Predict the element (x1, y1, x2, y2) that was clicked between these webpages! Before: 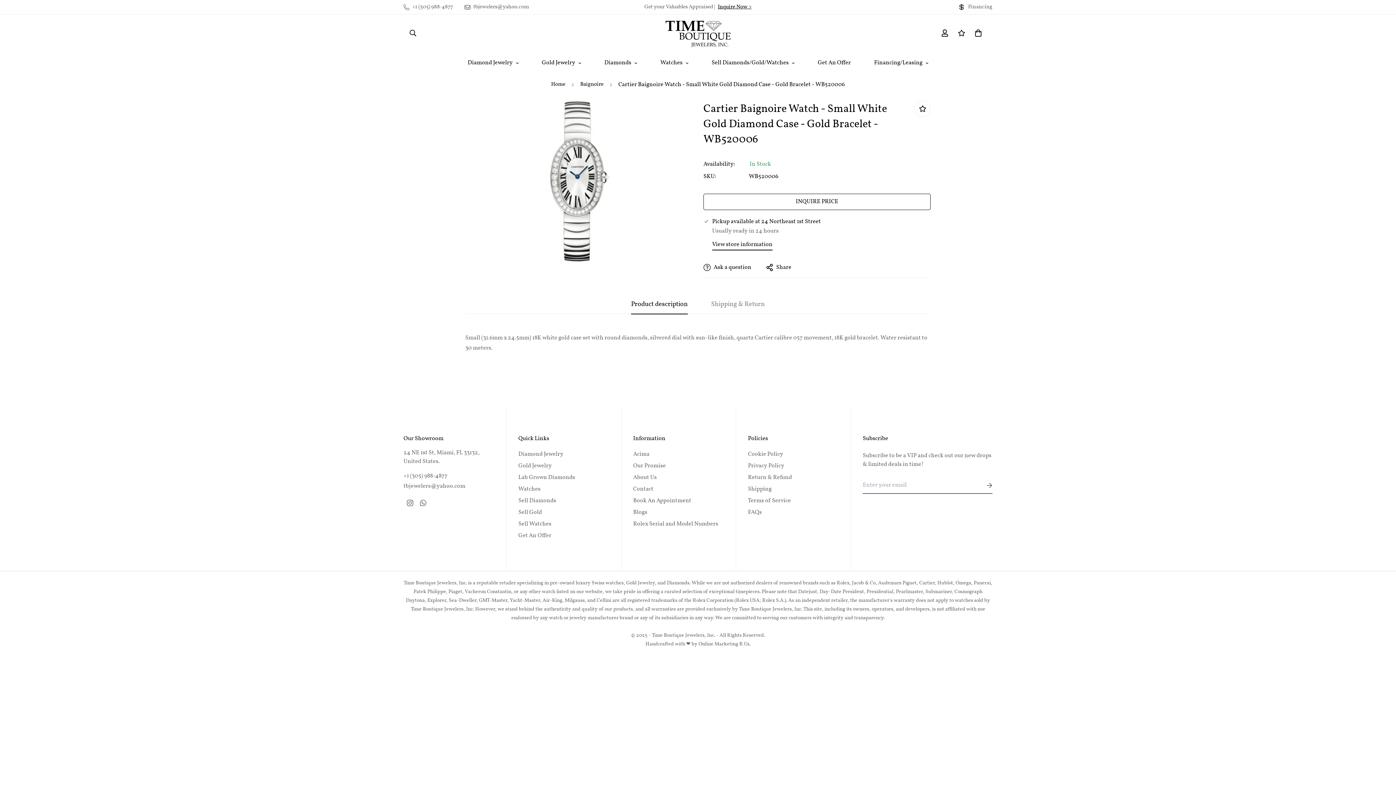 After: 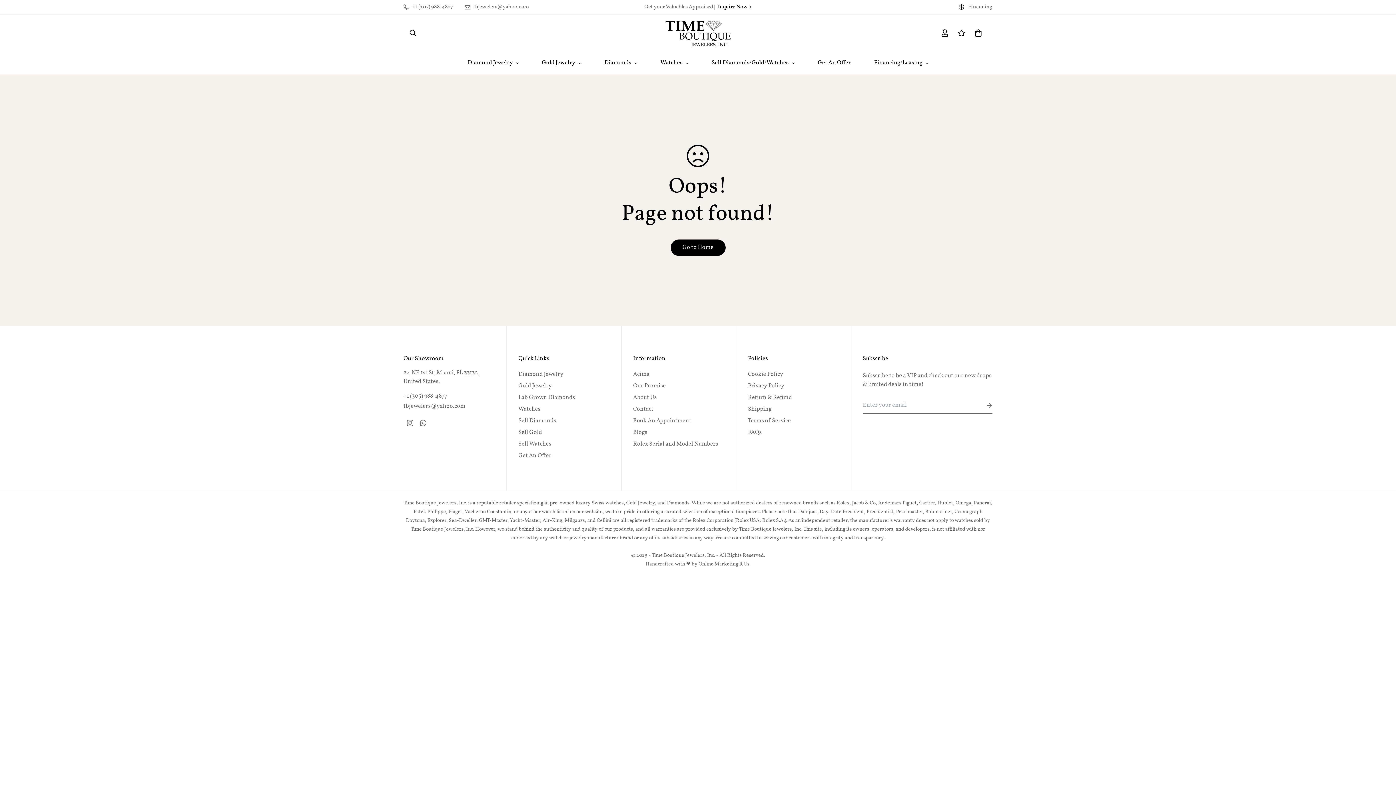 Action: bbox: (748, 508, 761, 517) label: FAQs